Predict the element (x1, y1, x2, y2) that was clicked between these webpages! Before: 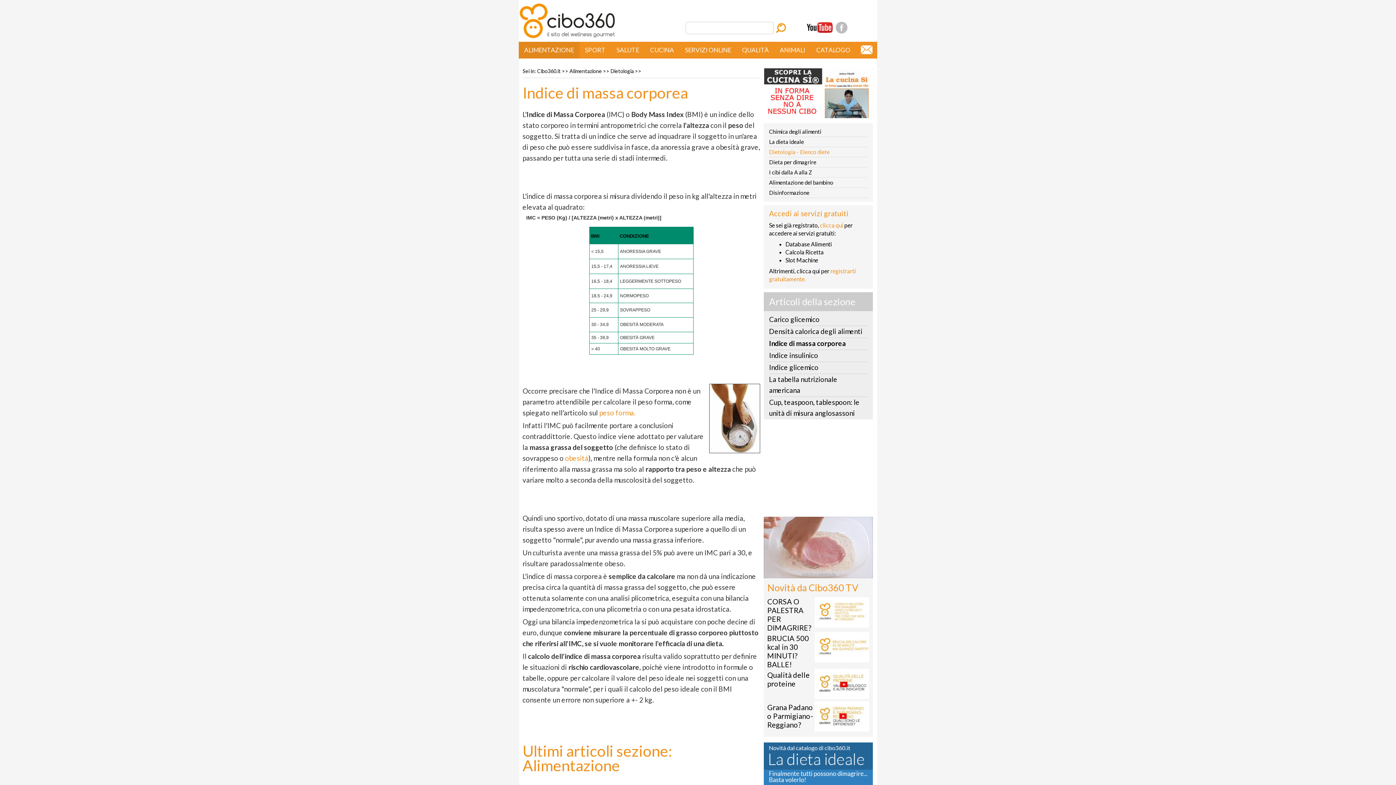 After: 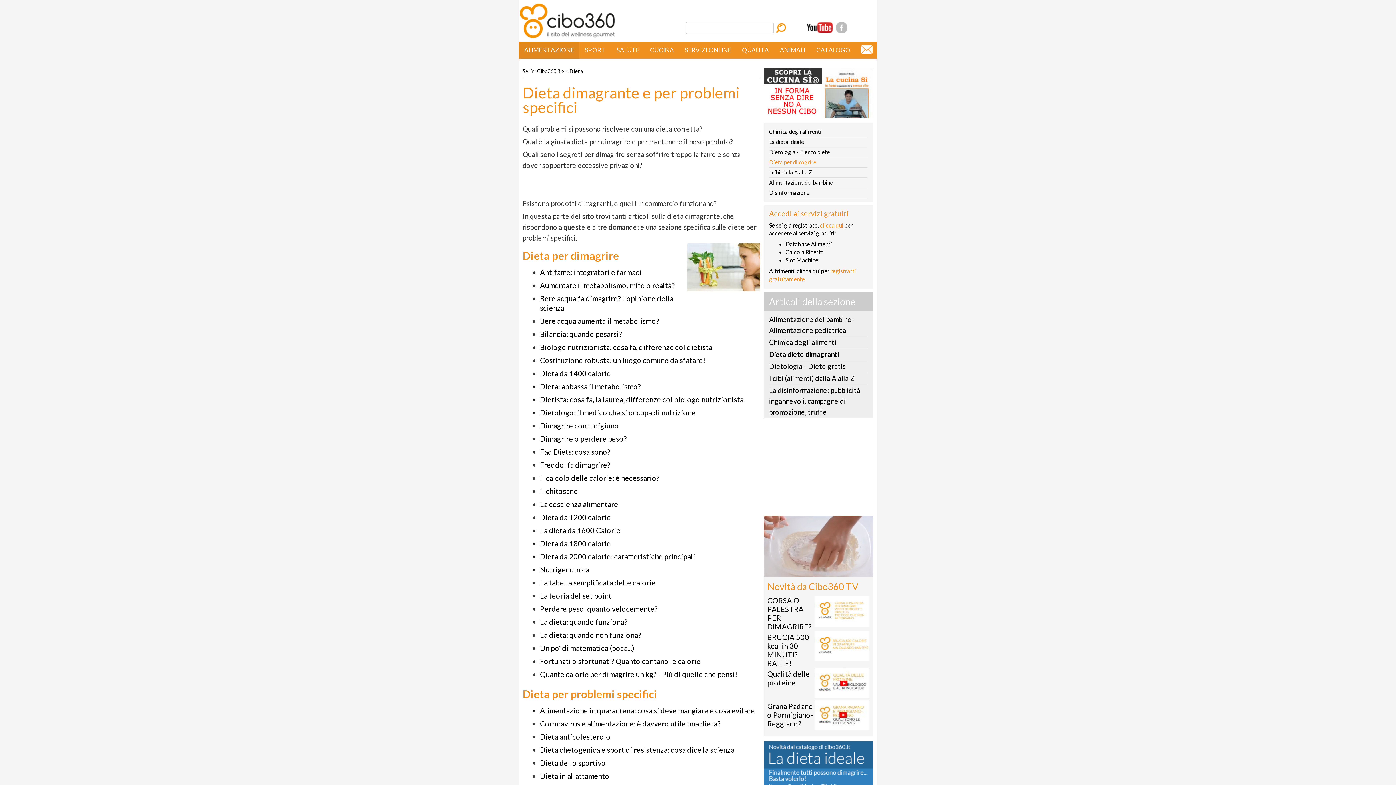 Action: label: Dieta per dimagrire bbox: (769, 158, 816, 165)